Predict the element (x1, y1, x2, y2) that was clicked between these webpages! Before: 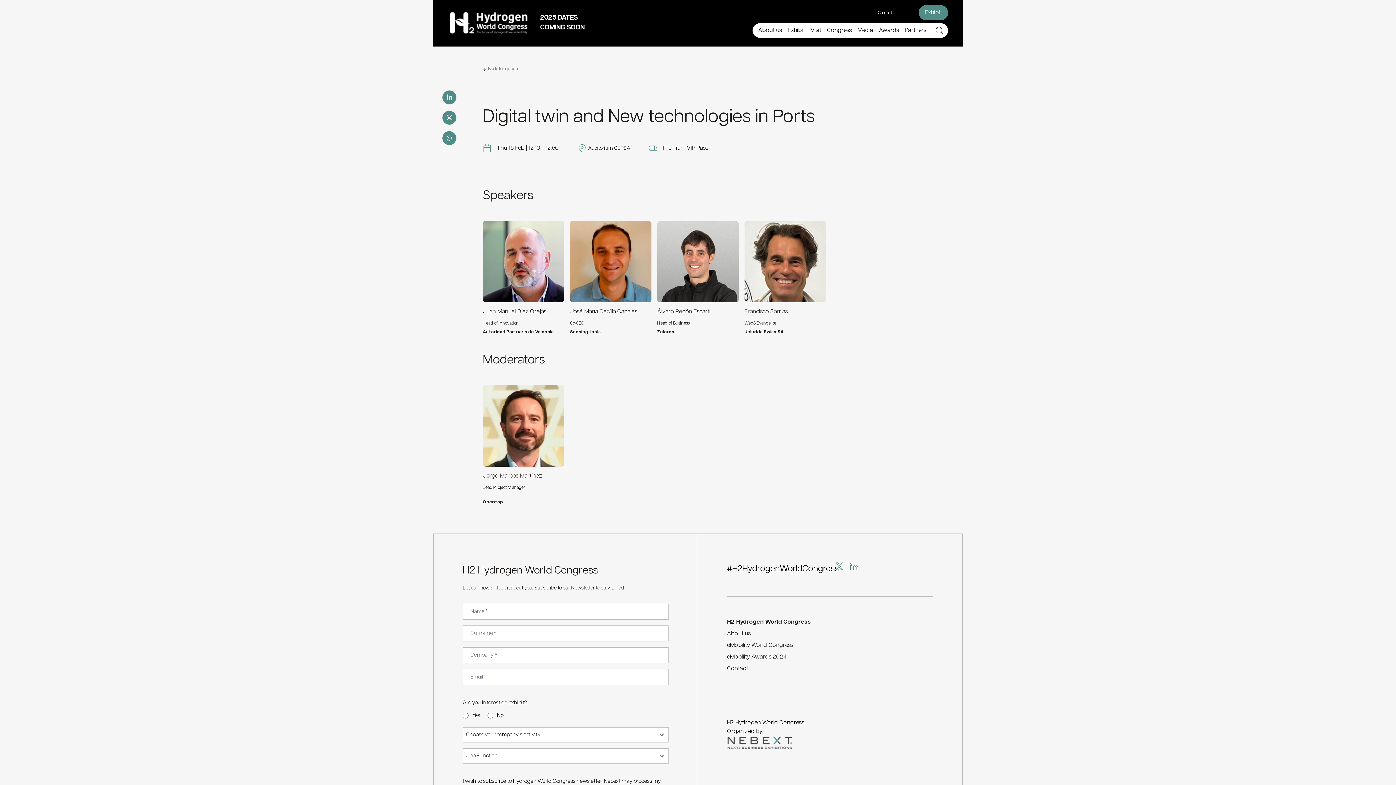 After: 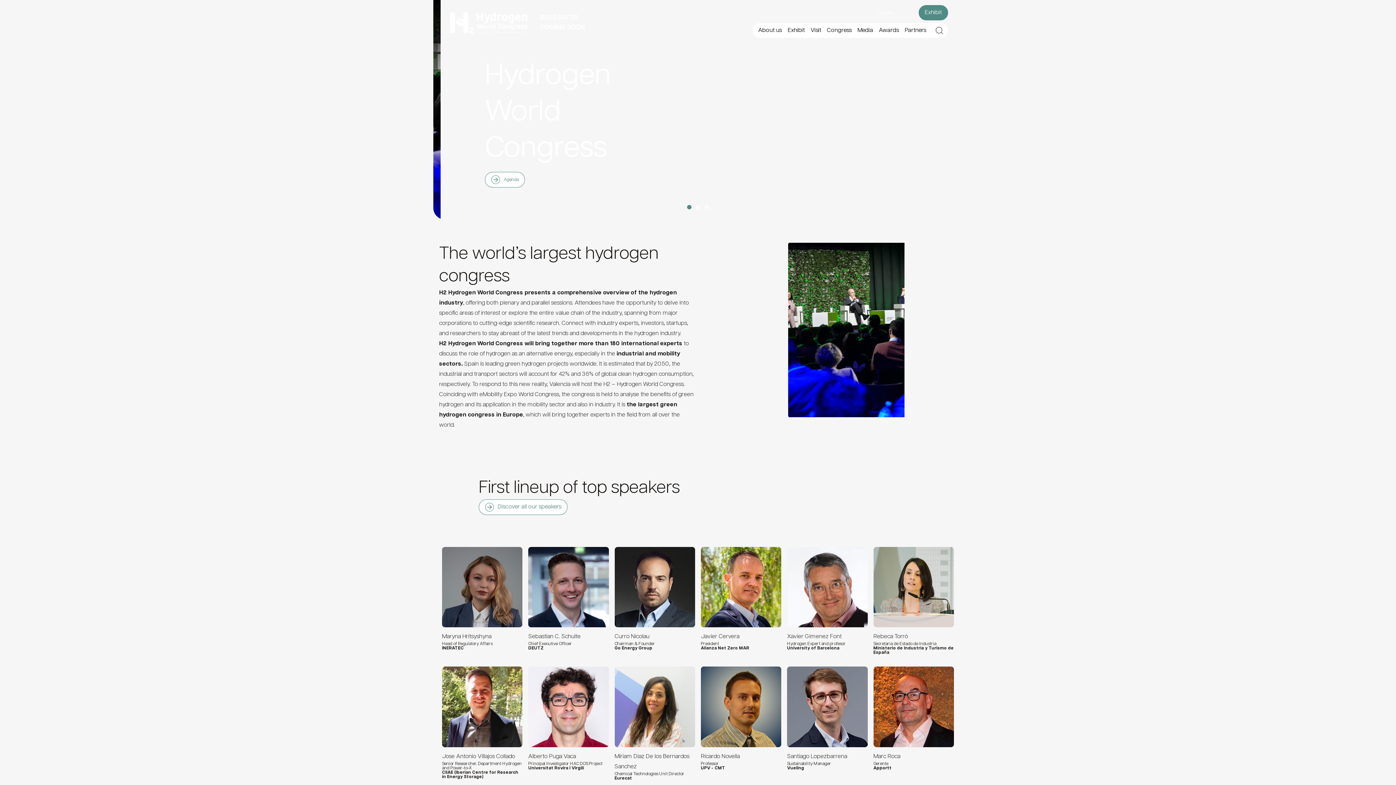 Action: bbox: (448, 10, 529, 35)